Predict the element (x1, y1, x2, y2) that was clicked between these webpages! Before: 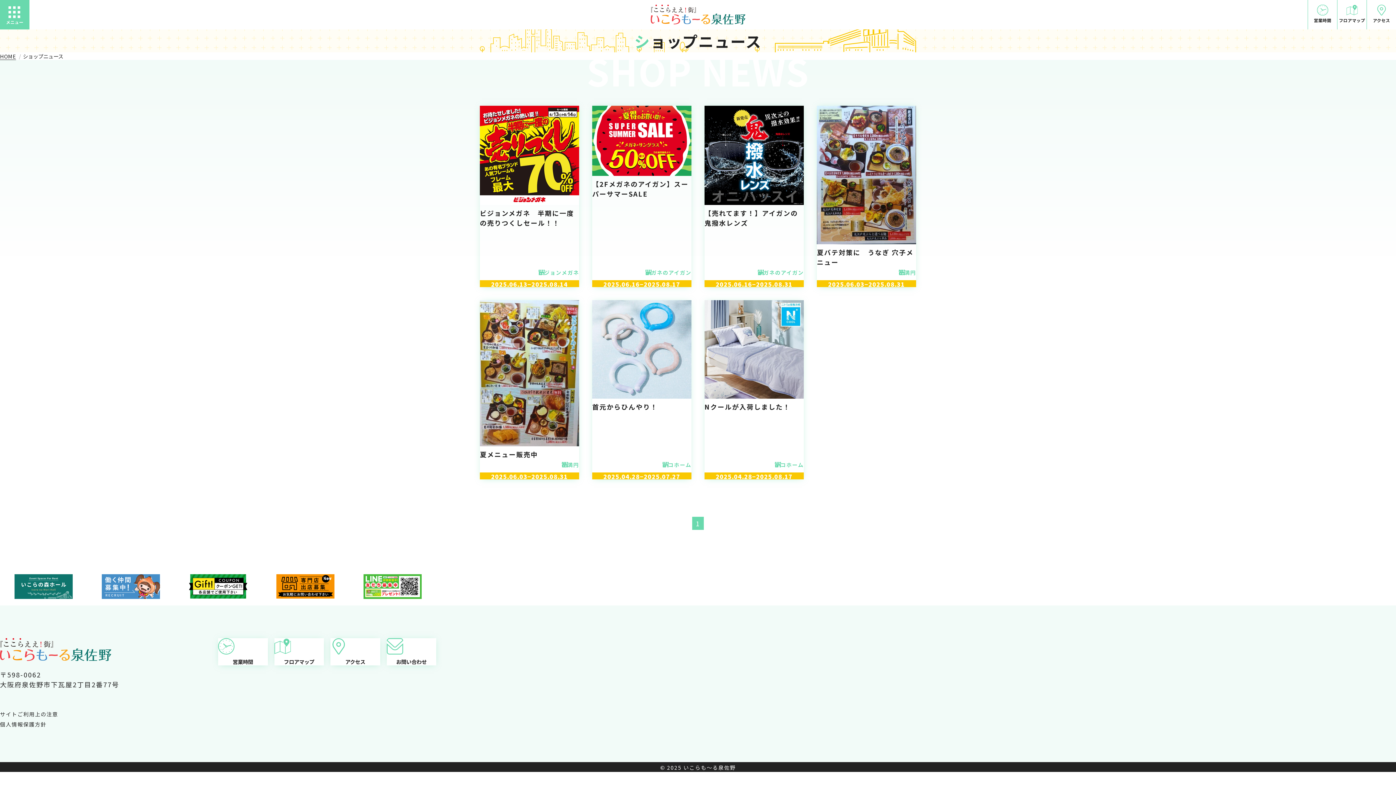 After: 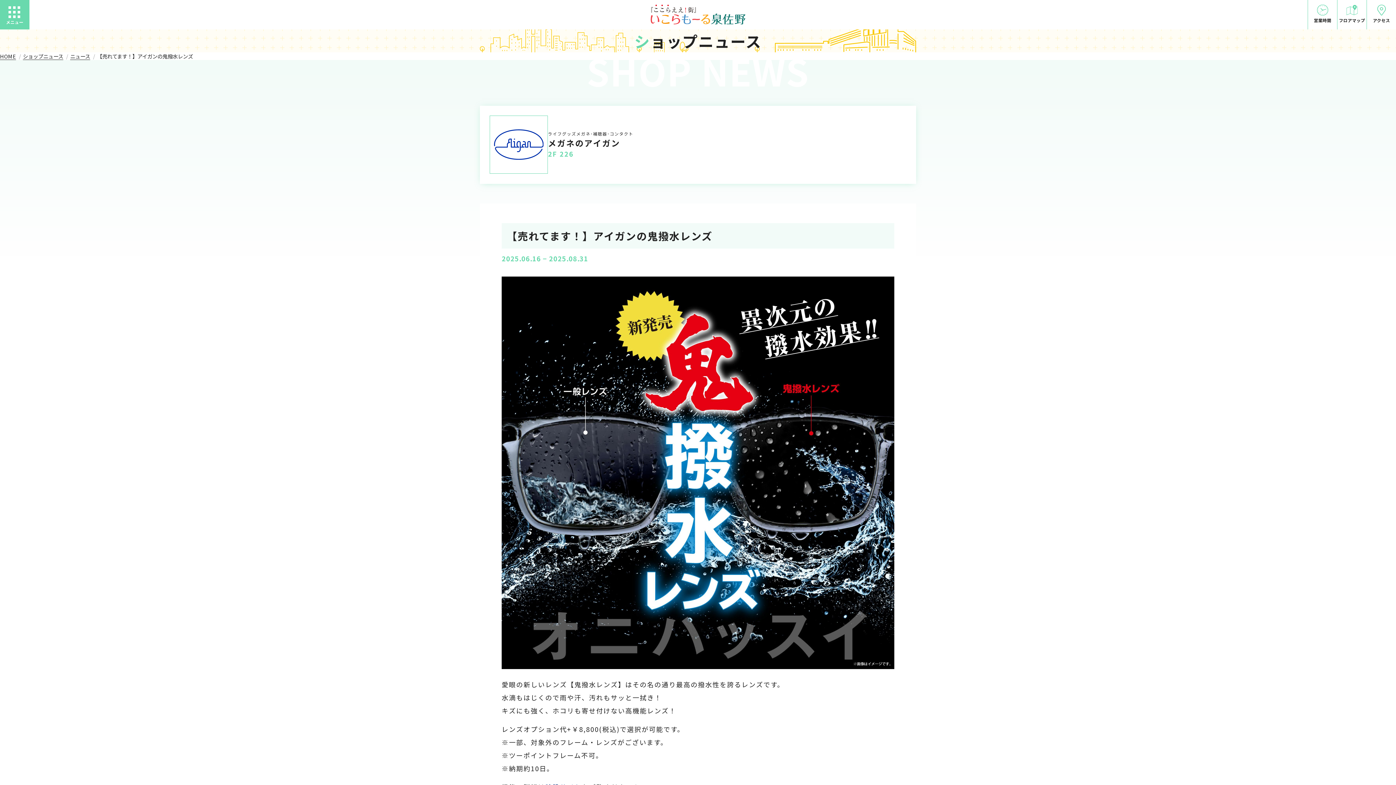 Action: bbox: (704, 105, 804, 287) label: 【売れてます！】アイガンの鬼撥水レンズ
メガネのアイガン
2025.06.16
−
2025.08.31